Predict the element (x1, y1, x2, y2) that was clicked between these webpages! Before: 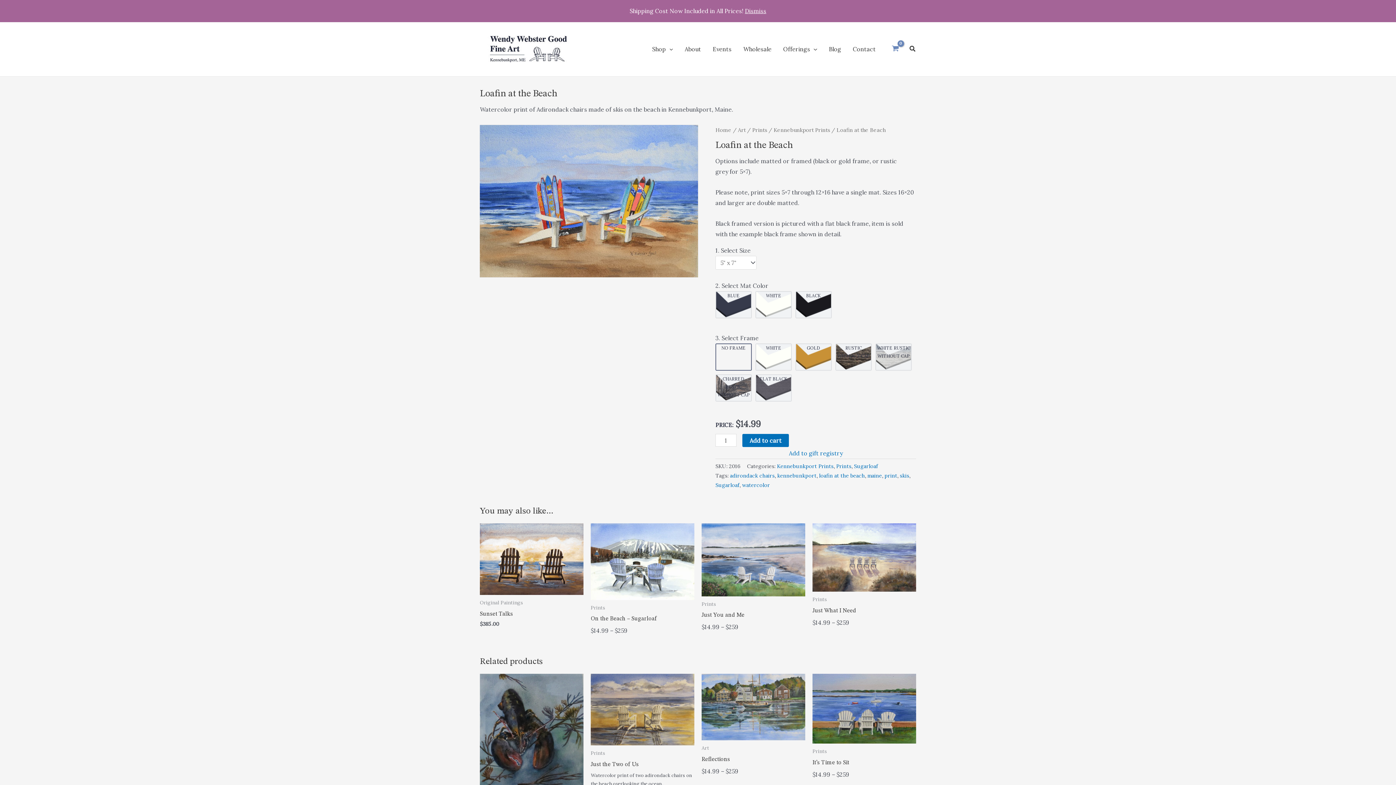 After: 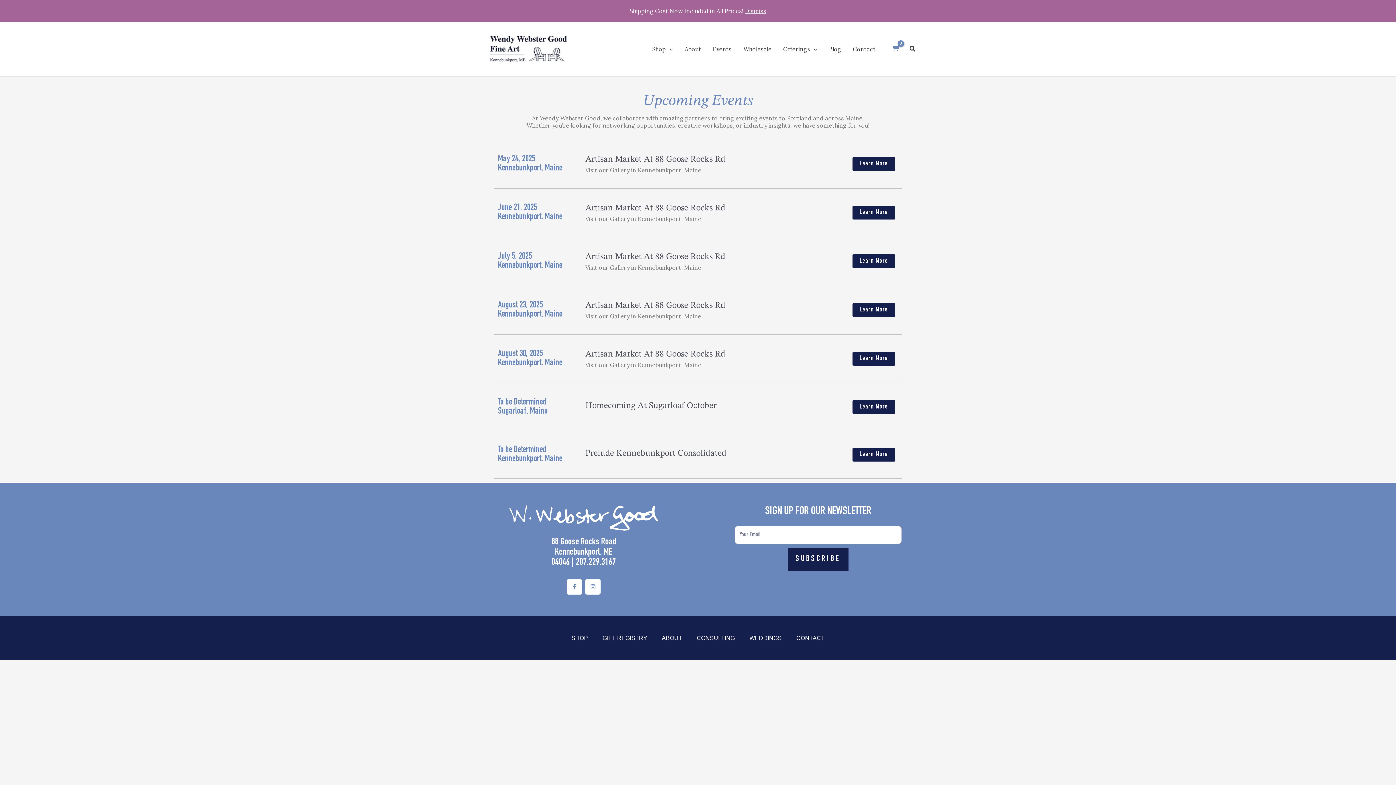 Action: label: Events bbox: (707, 34, 737, 64)